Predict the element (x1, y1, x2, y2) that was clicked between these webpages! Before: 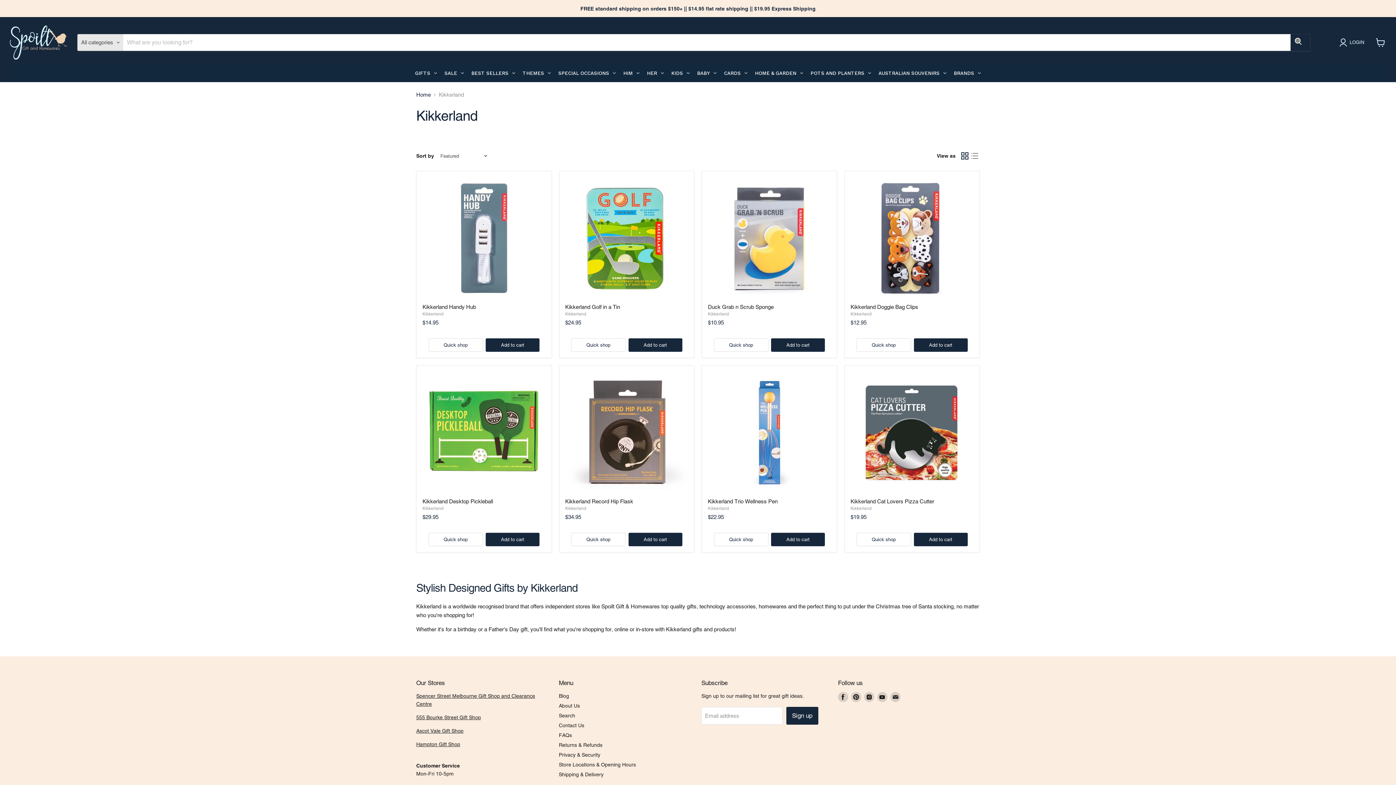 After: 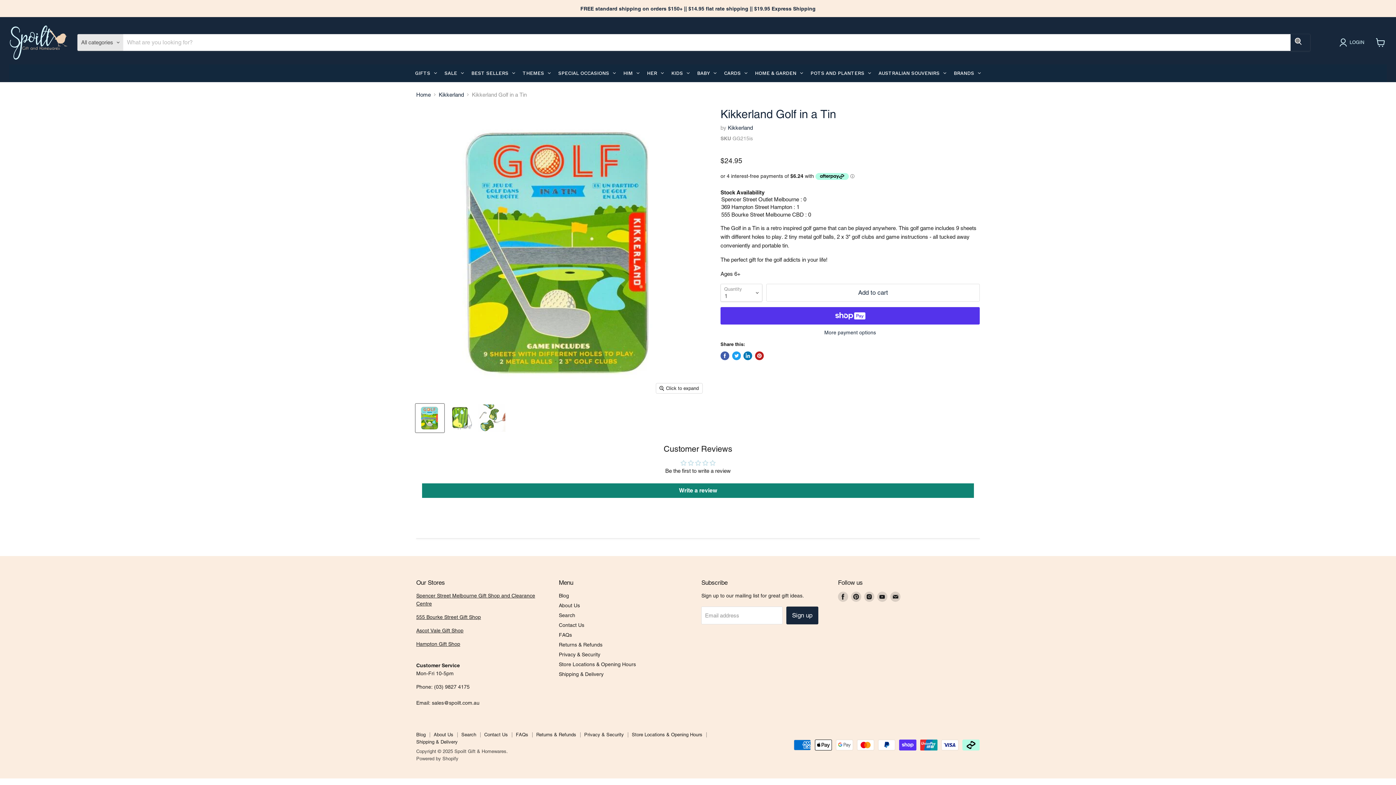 Action: bbox: (565, 304, 620, 310) label: Kikkerland Golf in a Tin